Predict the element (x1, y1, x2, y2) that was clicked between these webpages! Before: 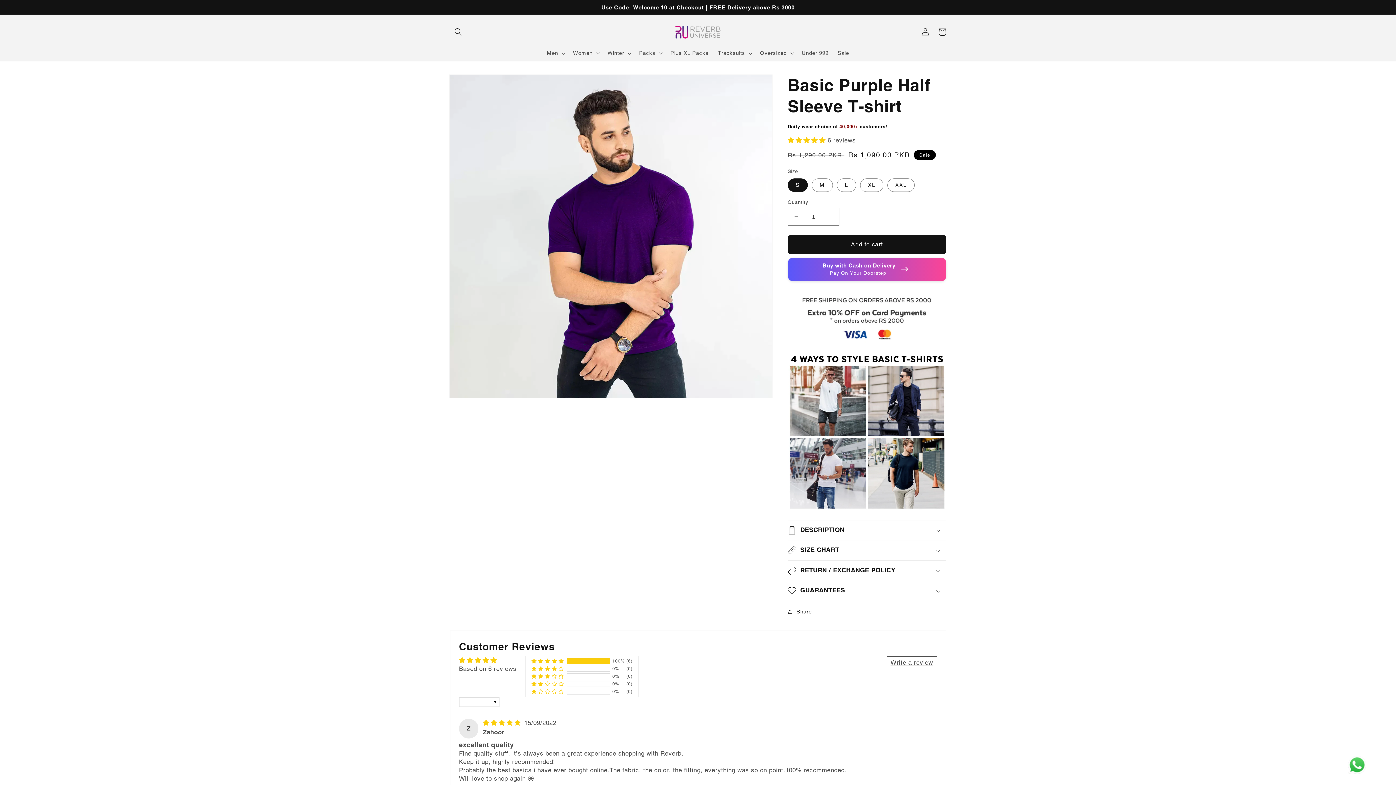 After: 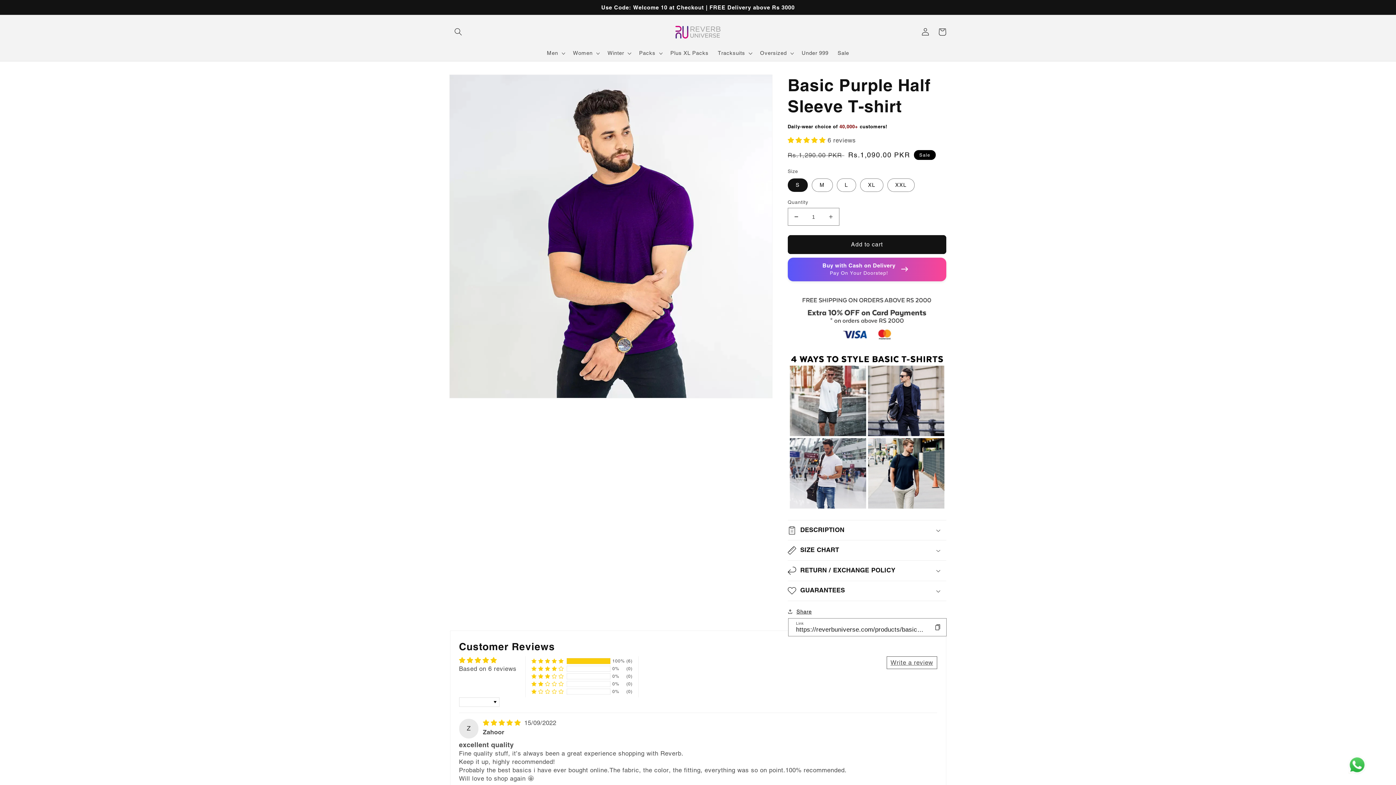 Action: bbox: (787, 607, 812, 616) label: Share